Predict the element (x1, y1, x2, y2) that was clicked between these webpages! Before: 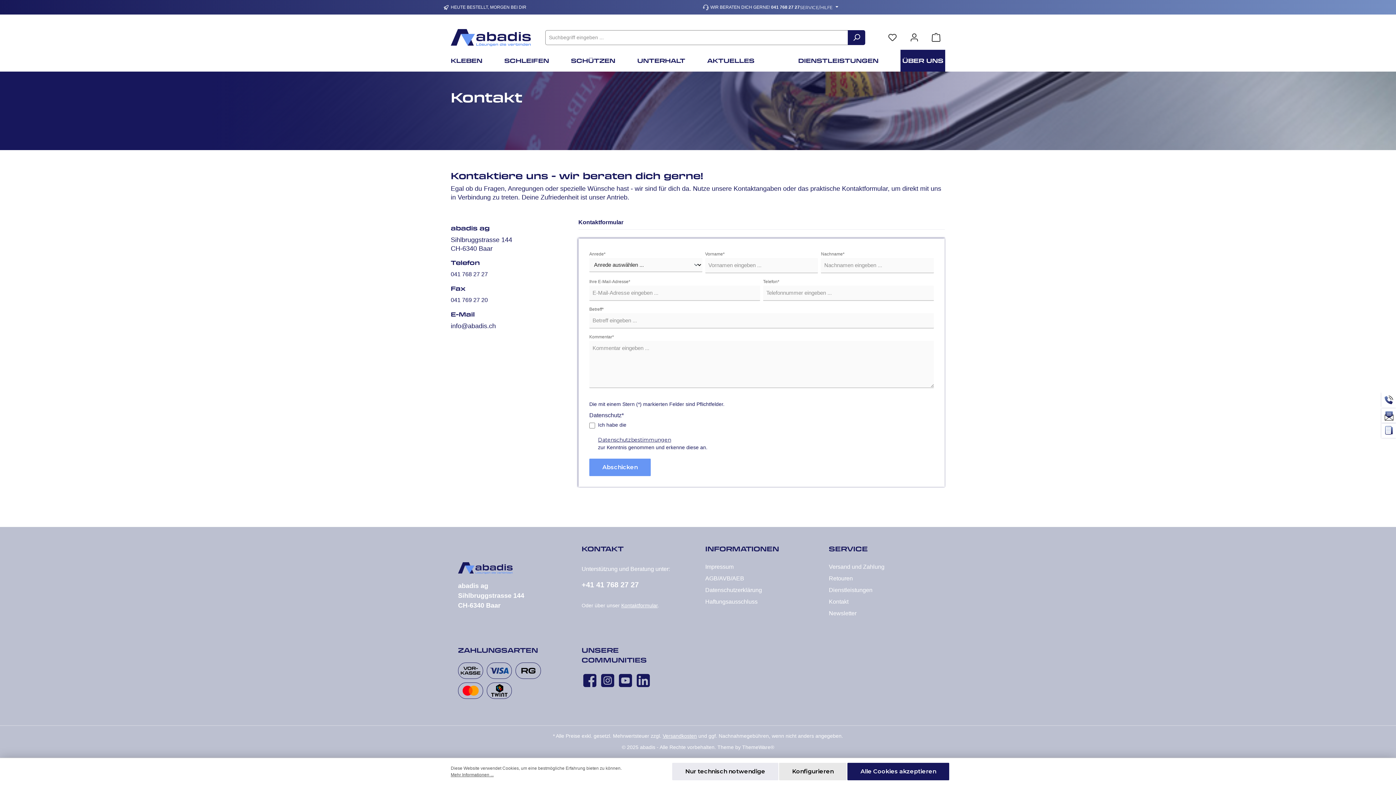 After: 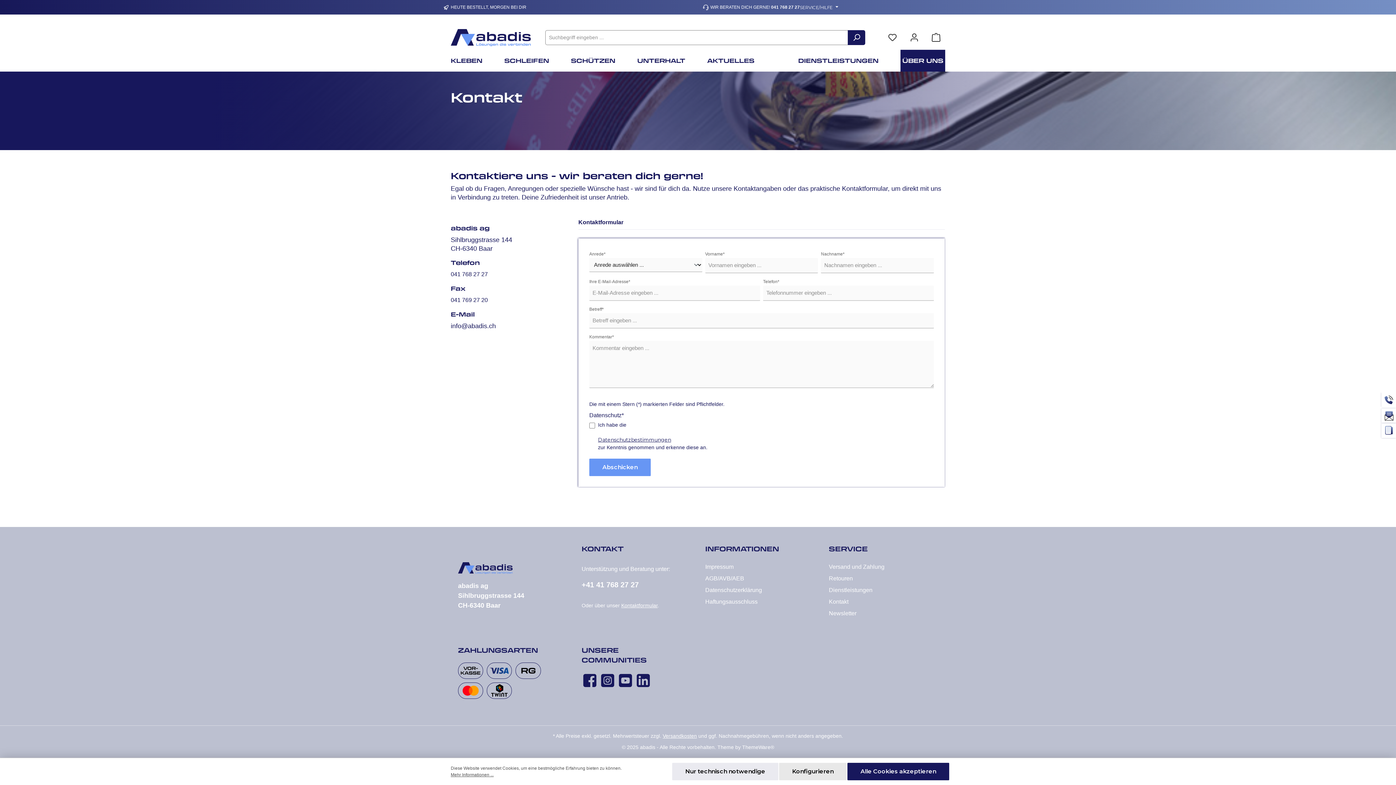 Action: bbox: (829, 598, 848, 605) label: Kontakt